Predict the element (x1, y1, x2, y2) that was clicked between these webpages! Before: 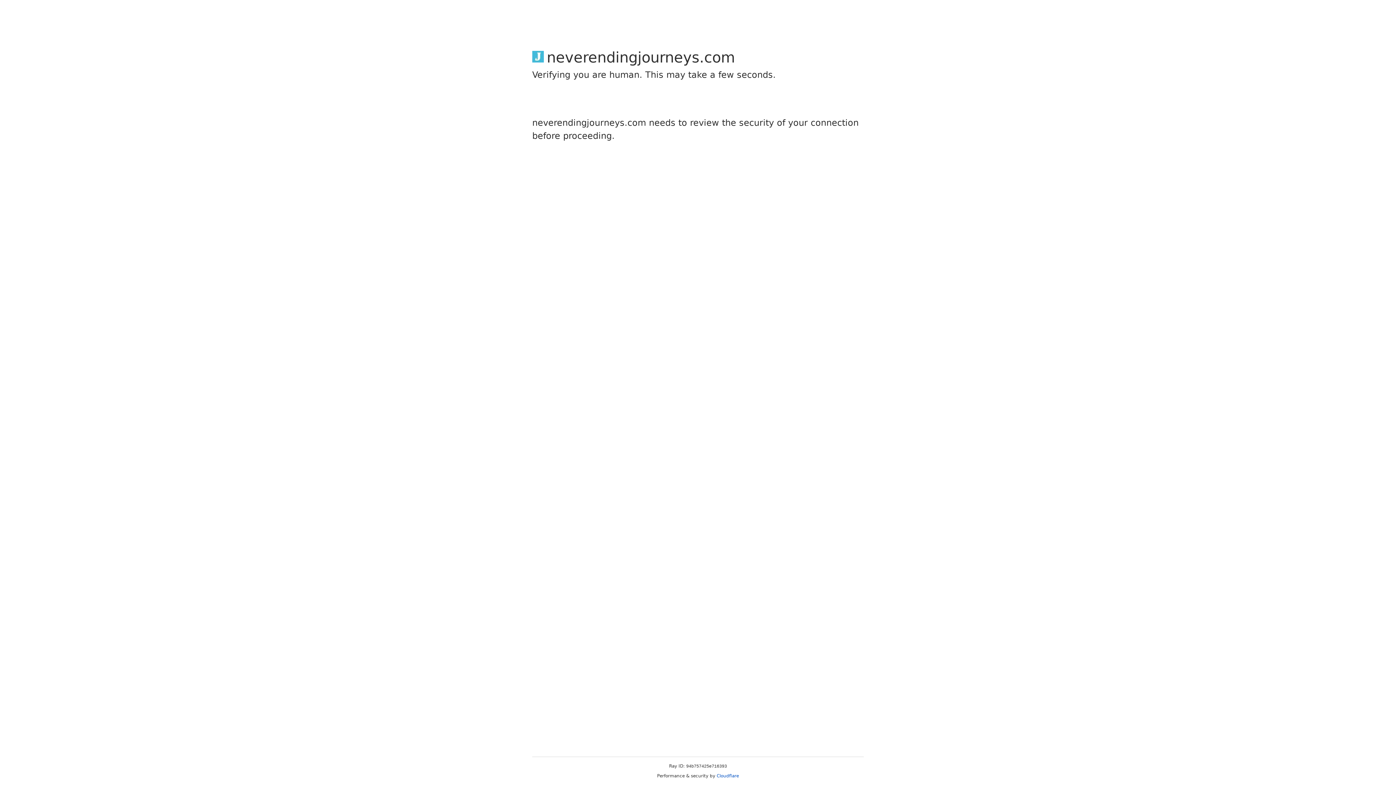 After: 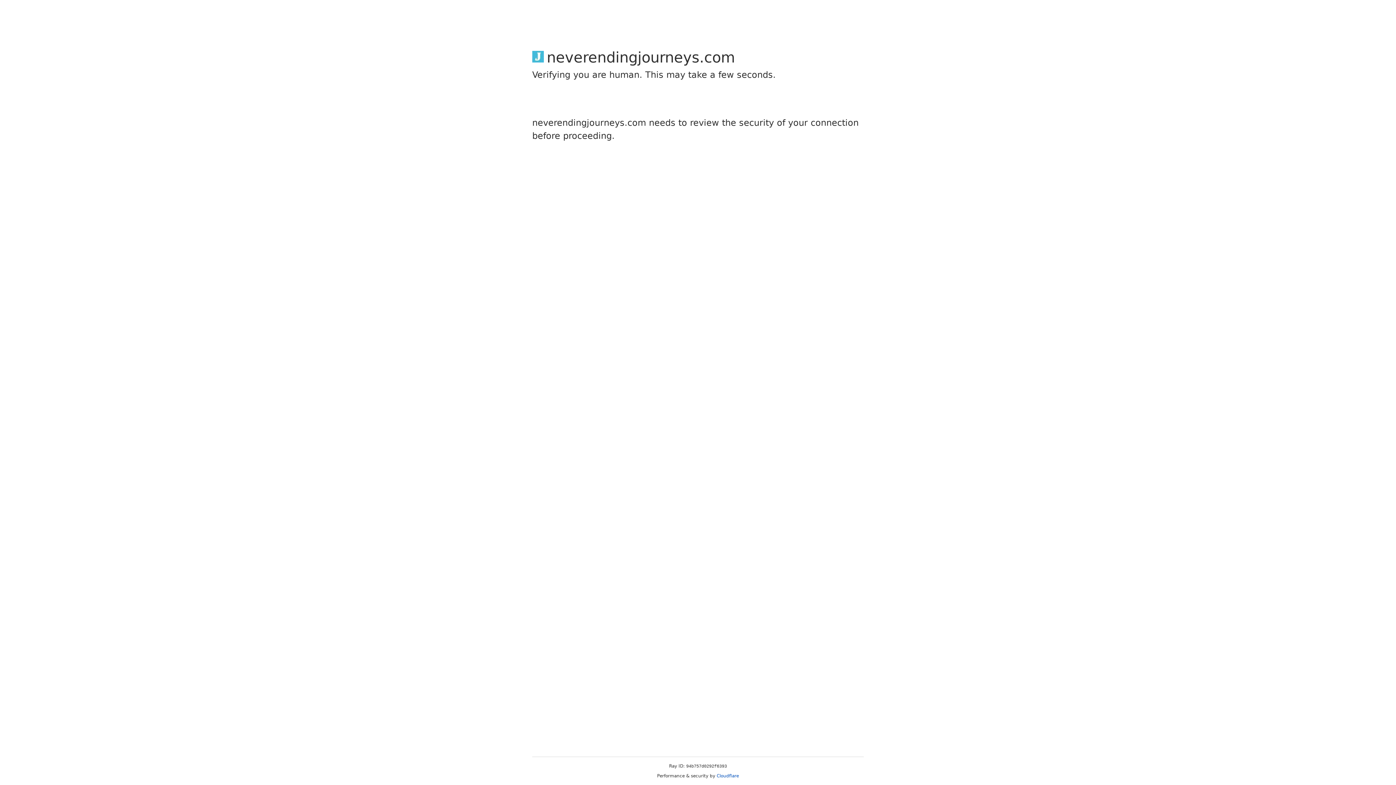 Action: label: Cloudflare bbox: (716, 773, 739, 778)